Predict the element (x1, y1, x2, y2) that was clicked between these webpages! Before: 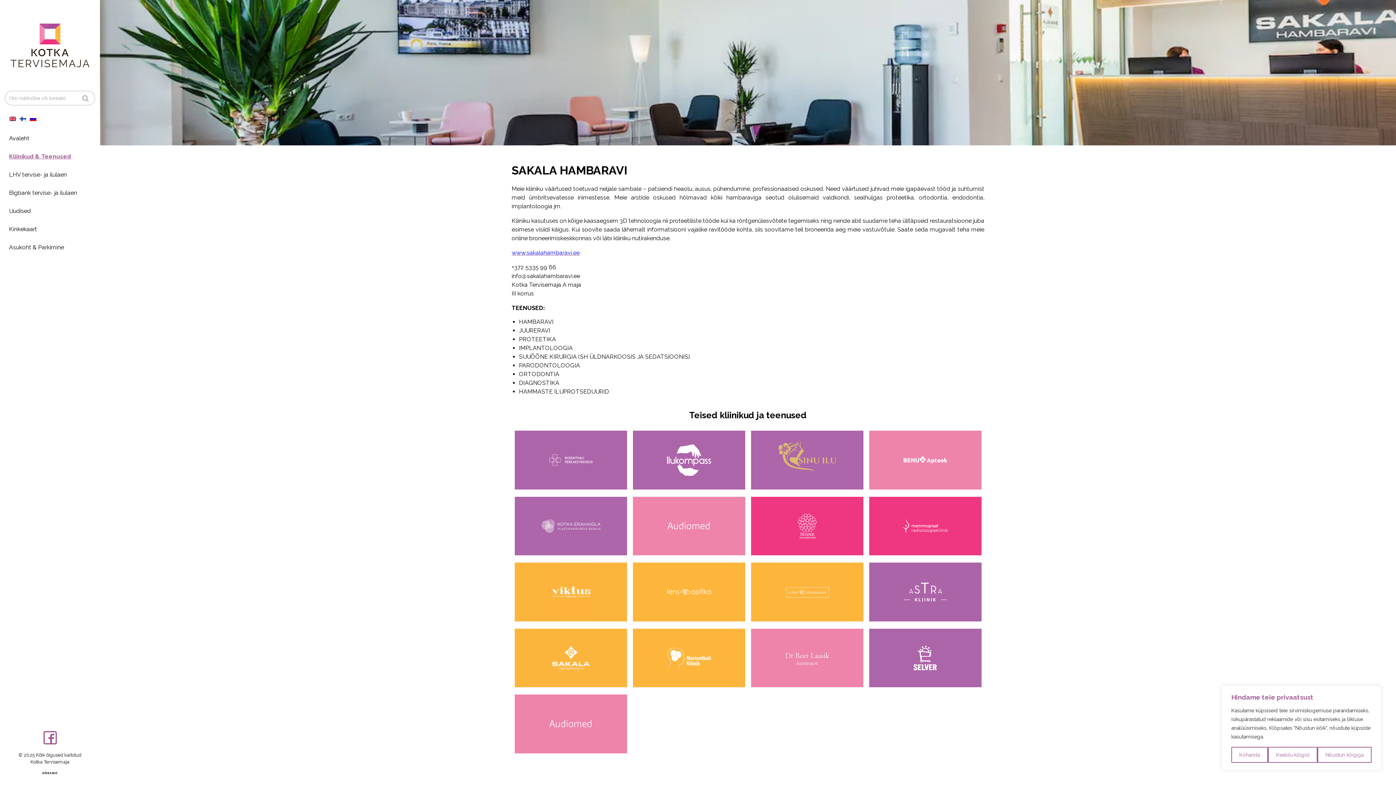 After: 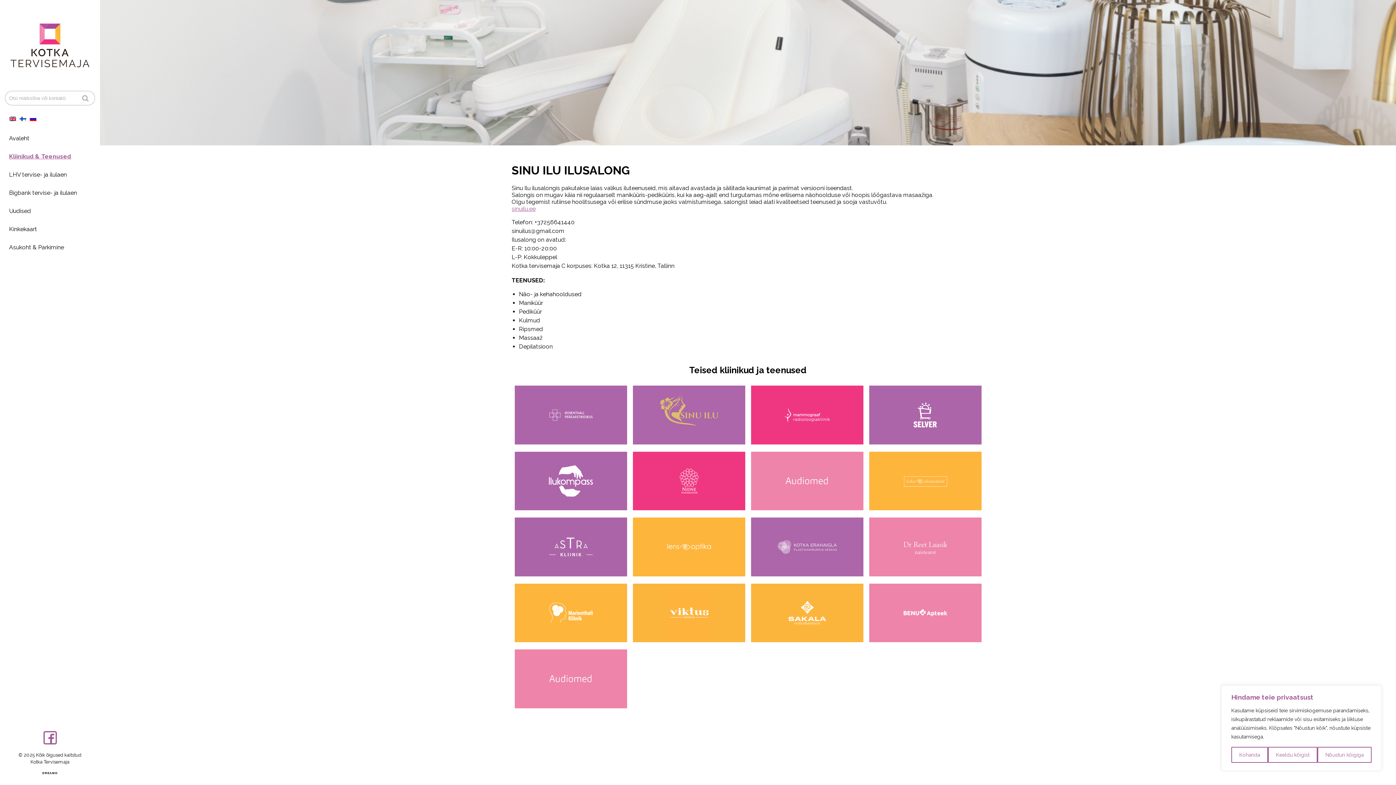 Action: bbox: (751, 484, 863, 491)